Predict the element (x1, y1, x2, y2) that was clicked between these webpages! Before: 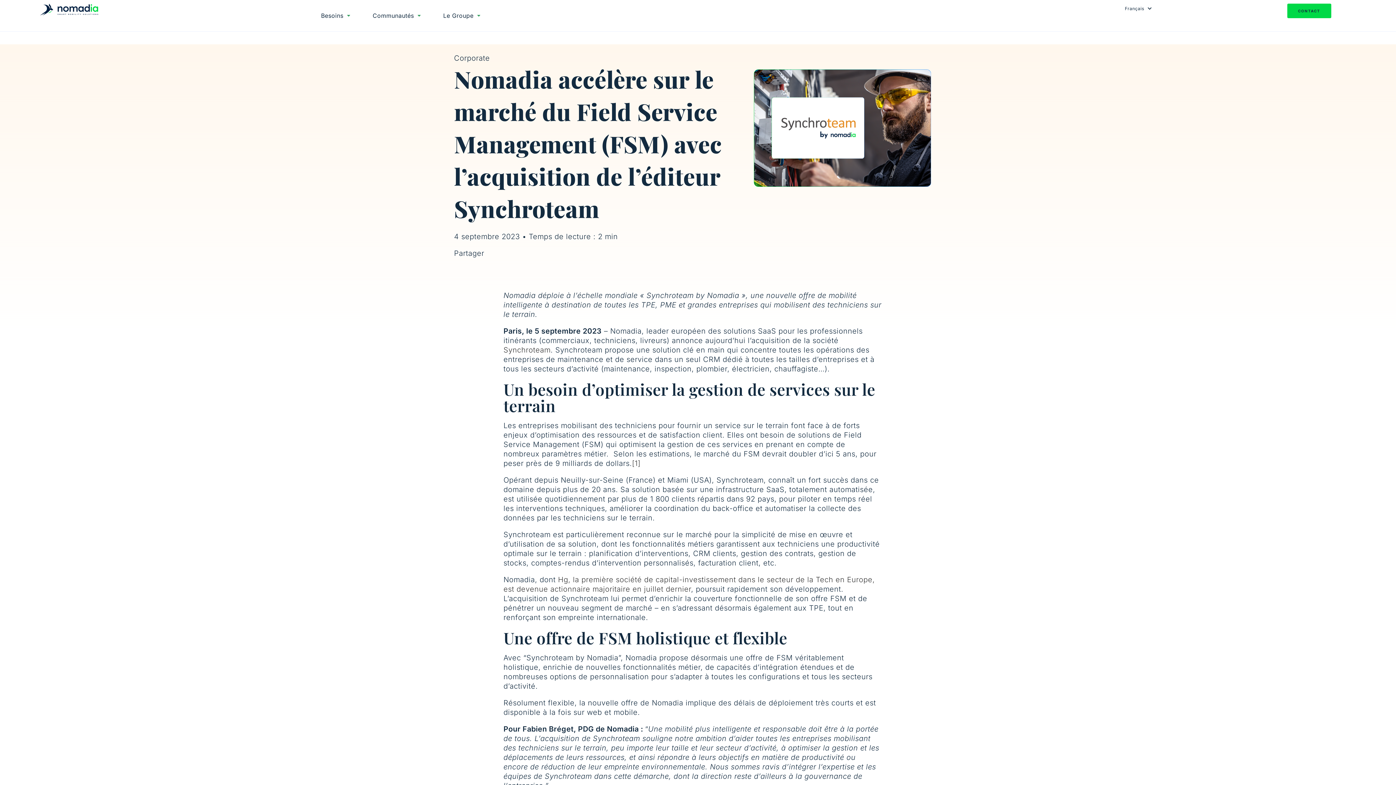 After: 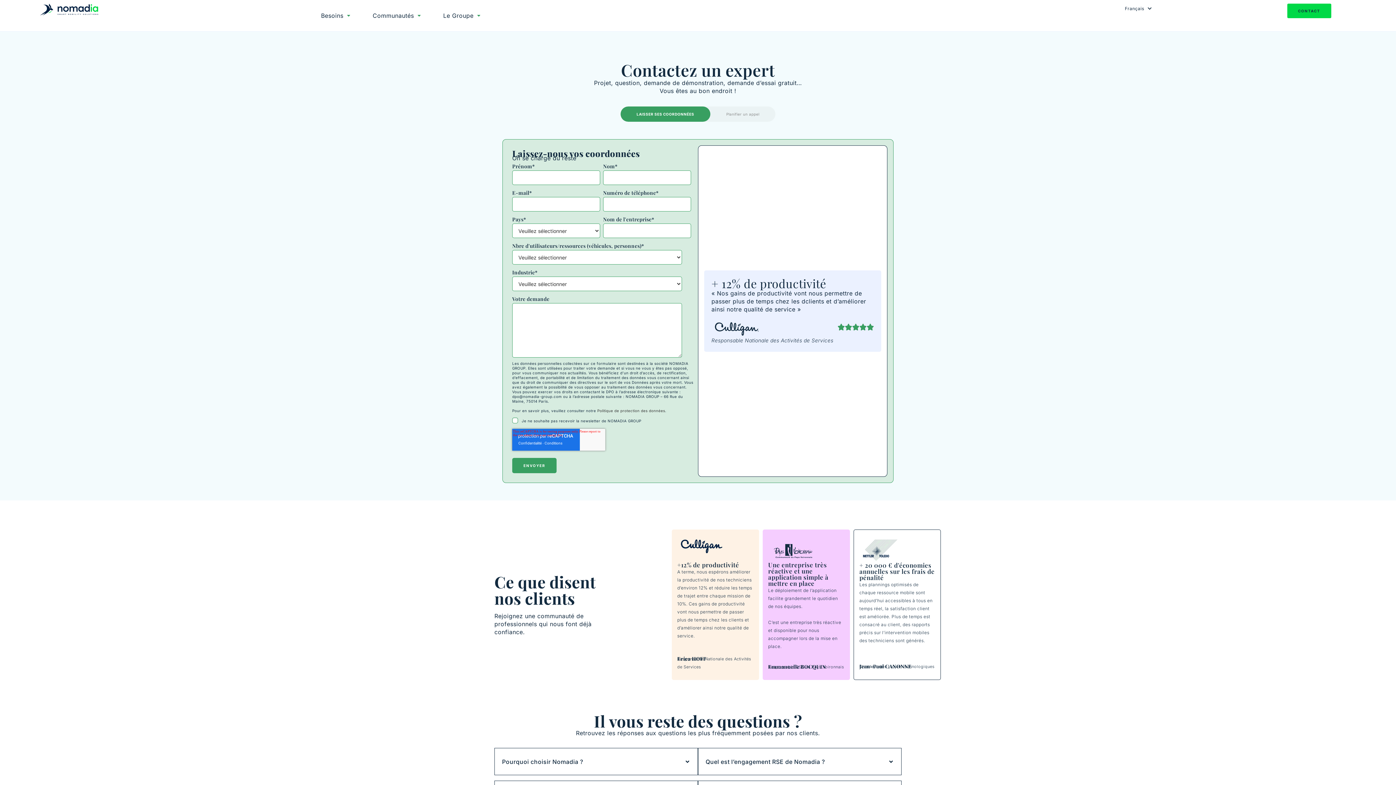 Action: bbox: (1287, 3, 1331, 18) label: CONTACT